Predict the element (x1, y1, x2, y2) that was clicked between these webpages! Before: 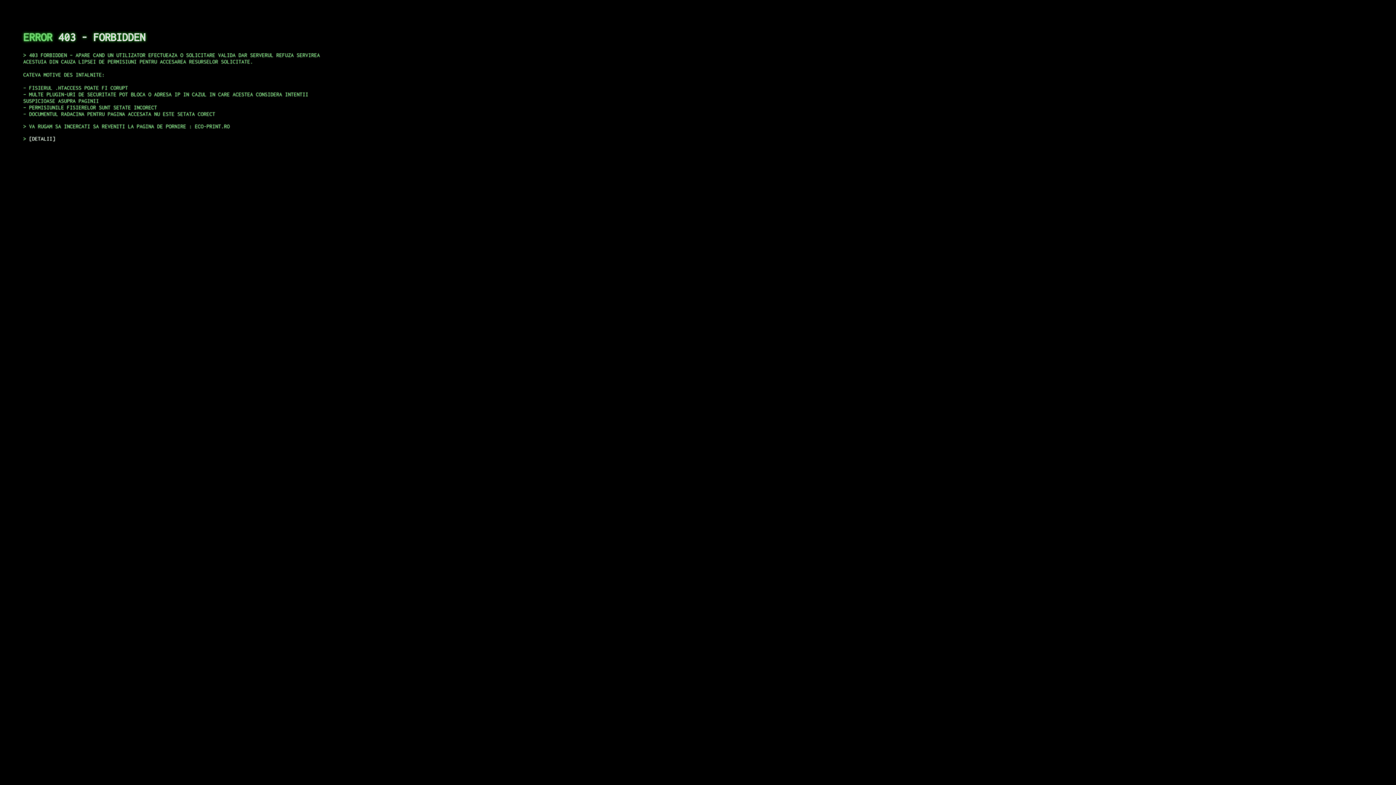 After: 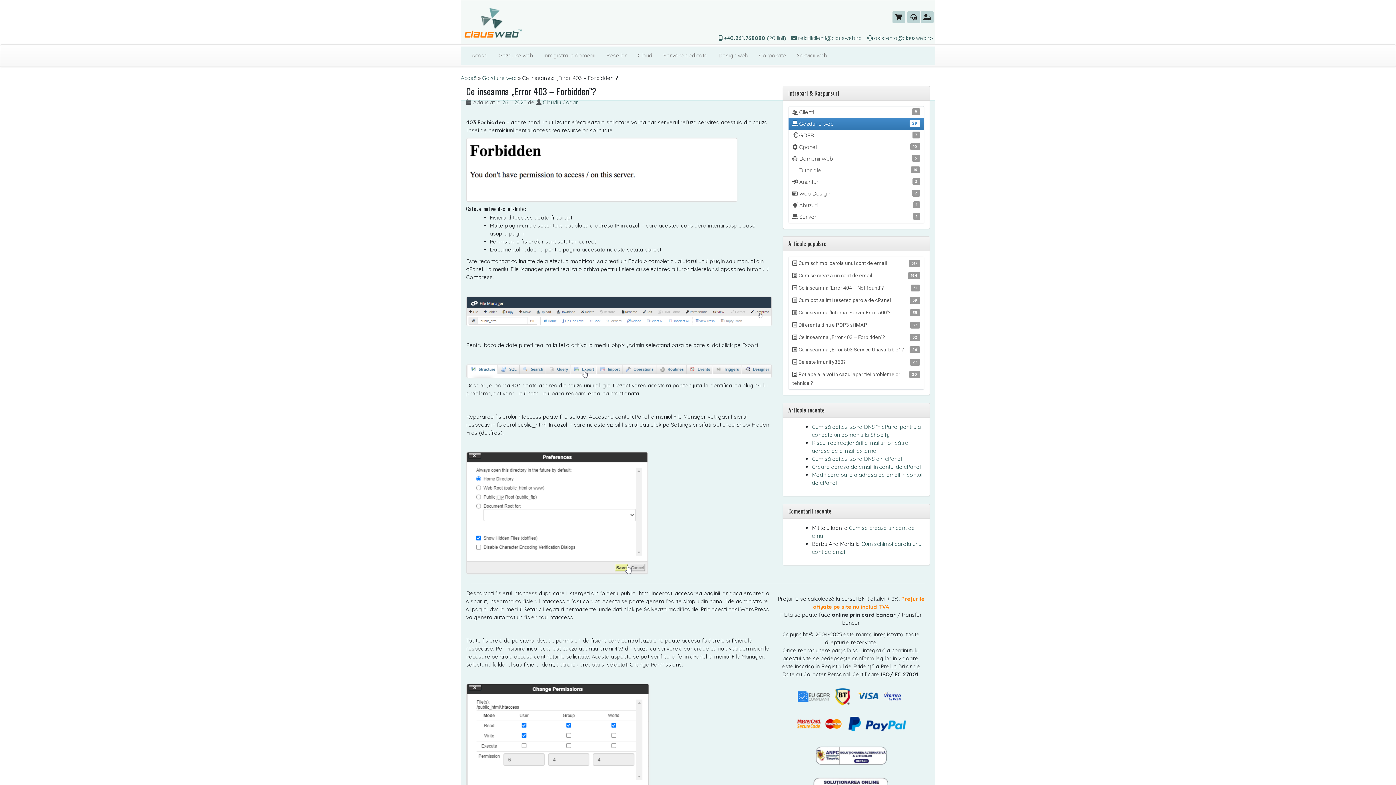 Action: label: DETALII bbox: (29, 135, 55, 141)